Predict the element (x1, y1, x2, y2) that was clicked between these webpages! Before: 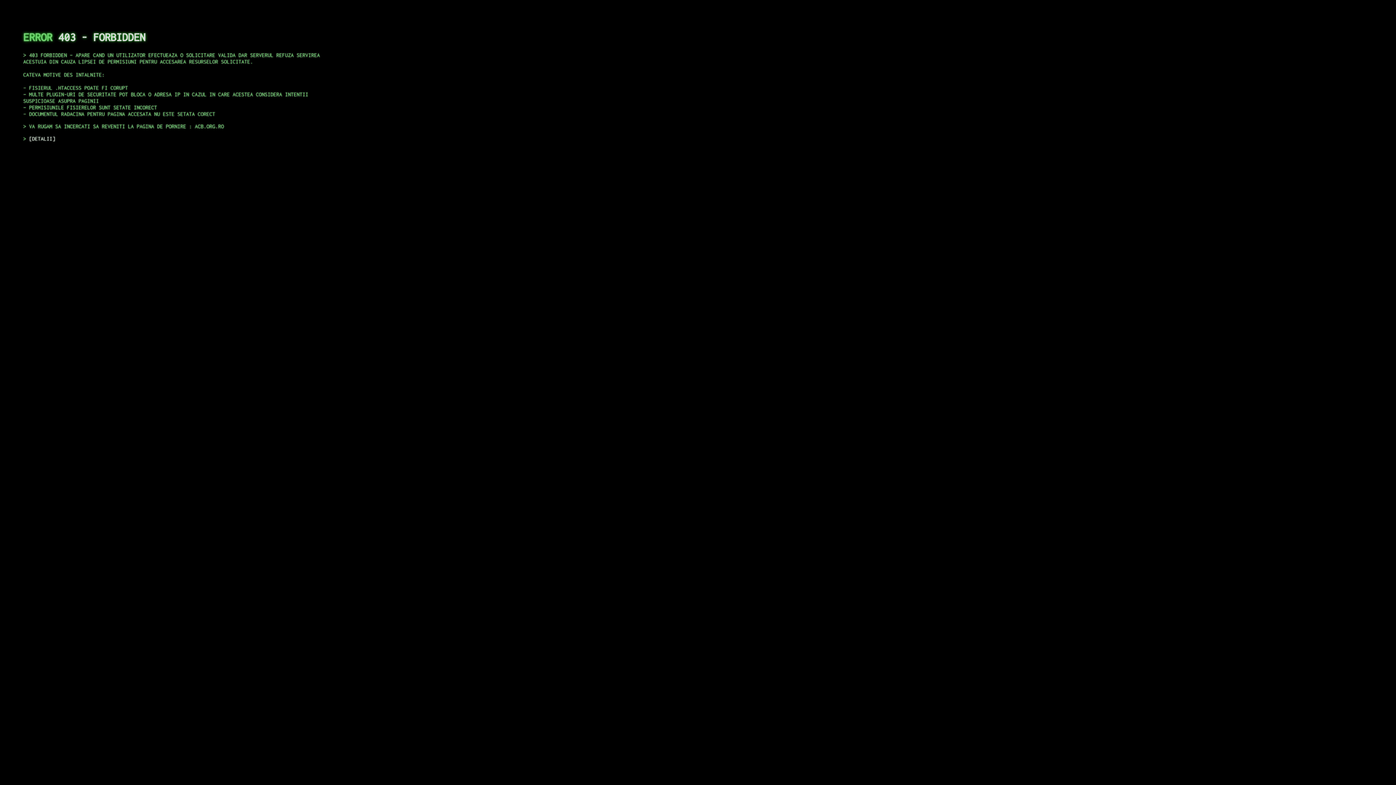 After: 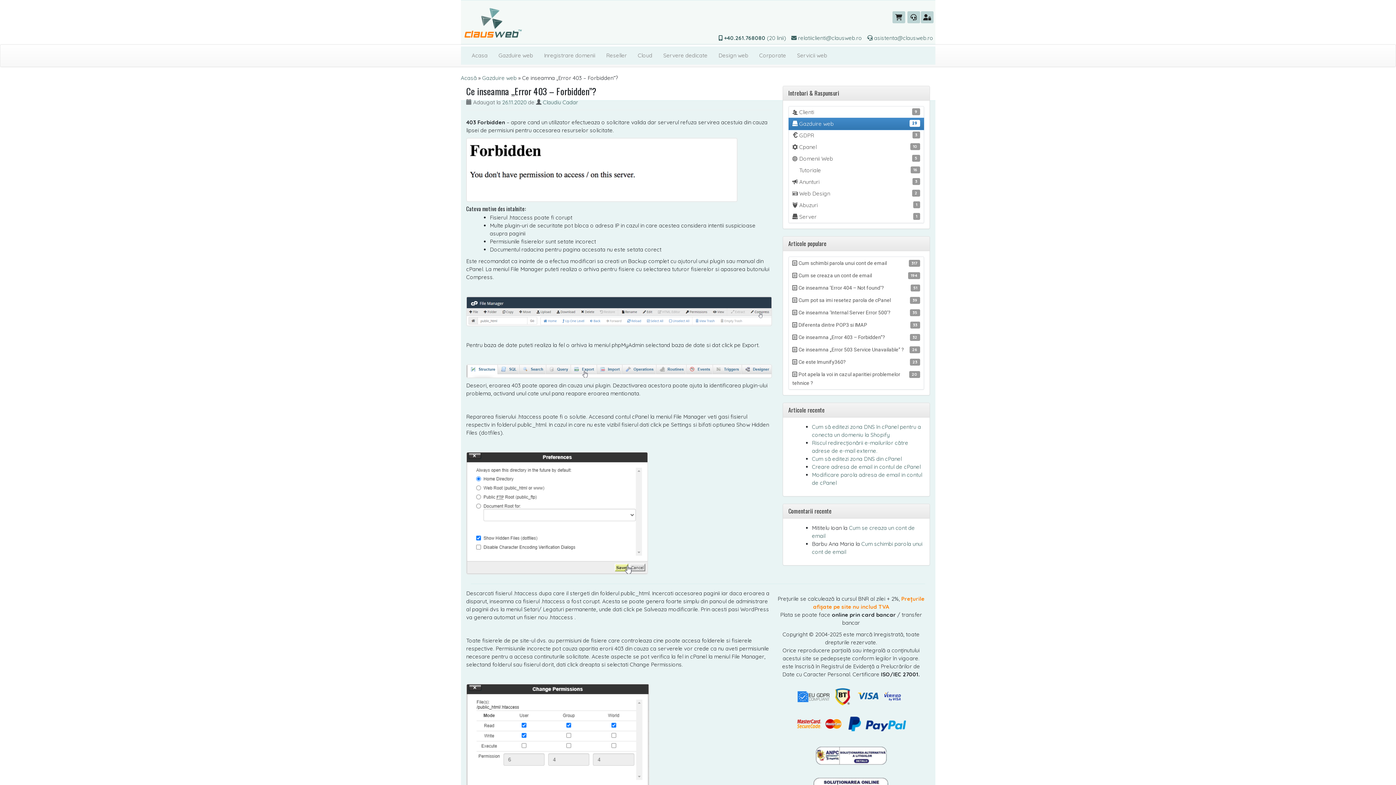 Action: label: DETALII bbox: (29, 135, 55, 141)